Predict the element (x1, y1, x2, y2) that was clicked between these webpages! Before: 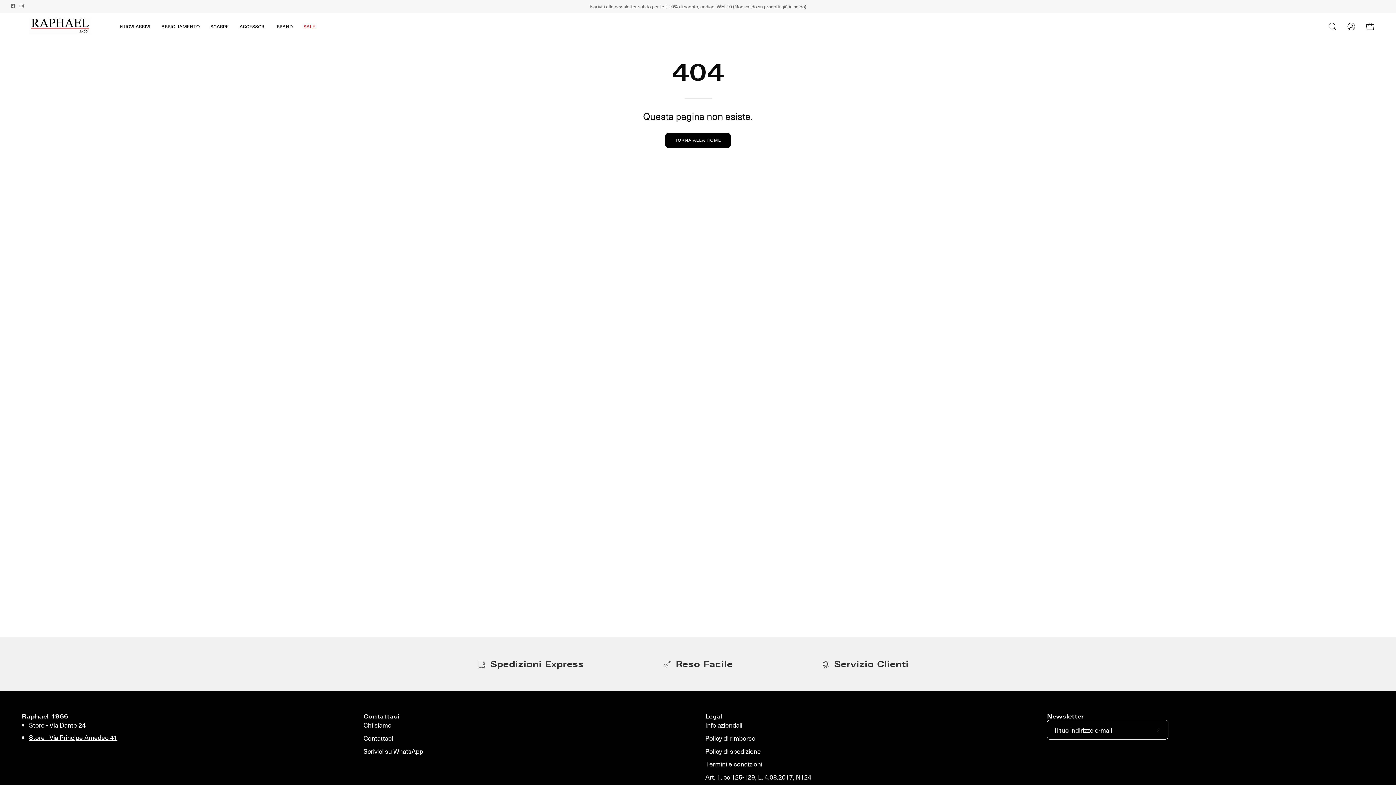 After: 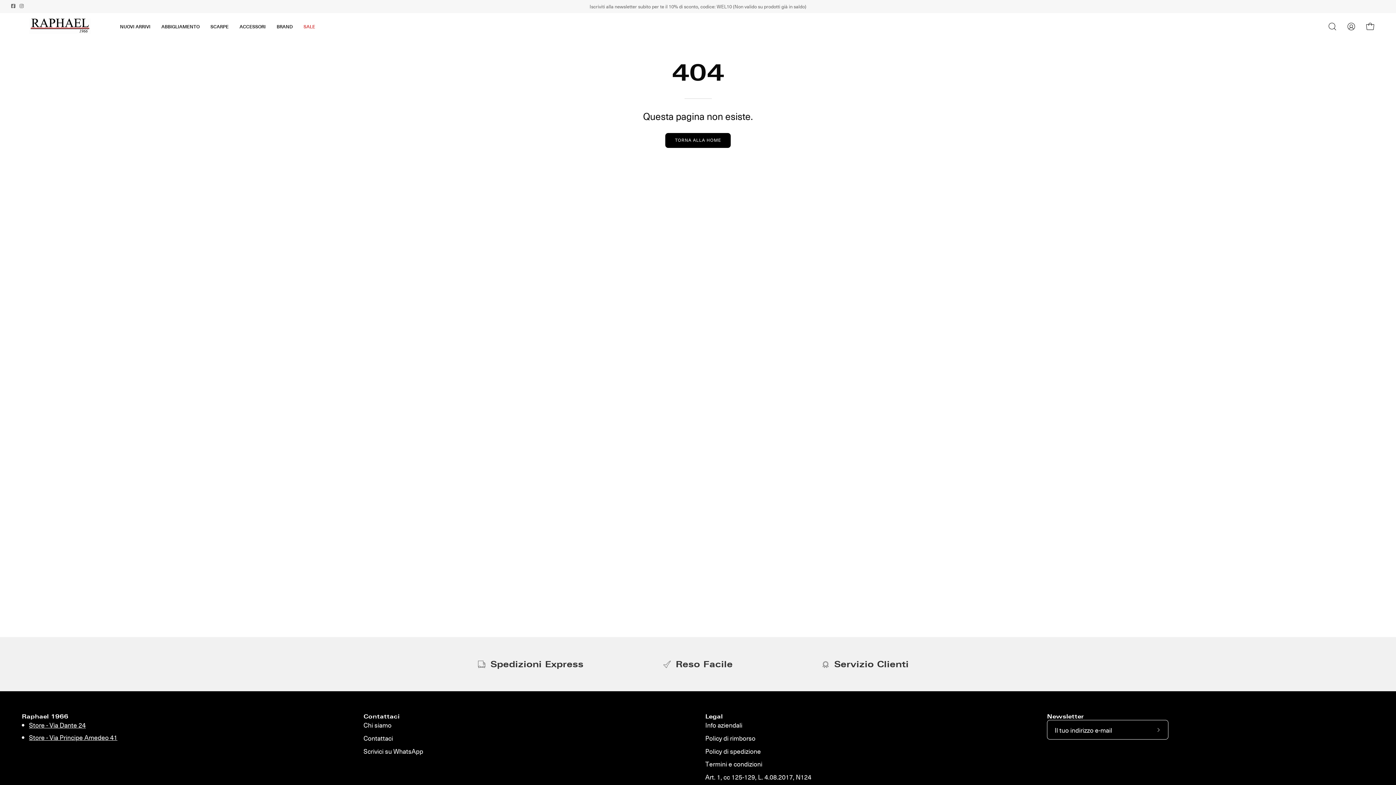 Action: bbox: (363, 713, 399, 720) label: Contattaci